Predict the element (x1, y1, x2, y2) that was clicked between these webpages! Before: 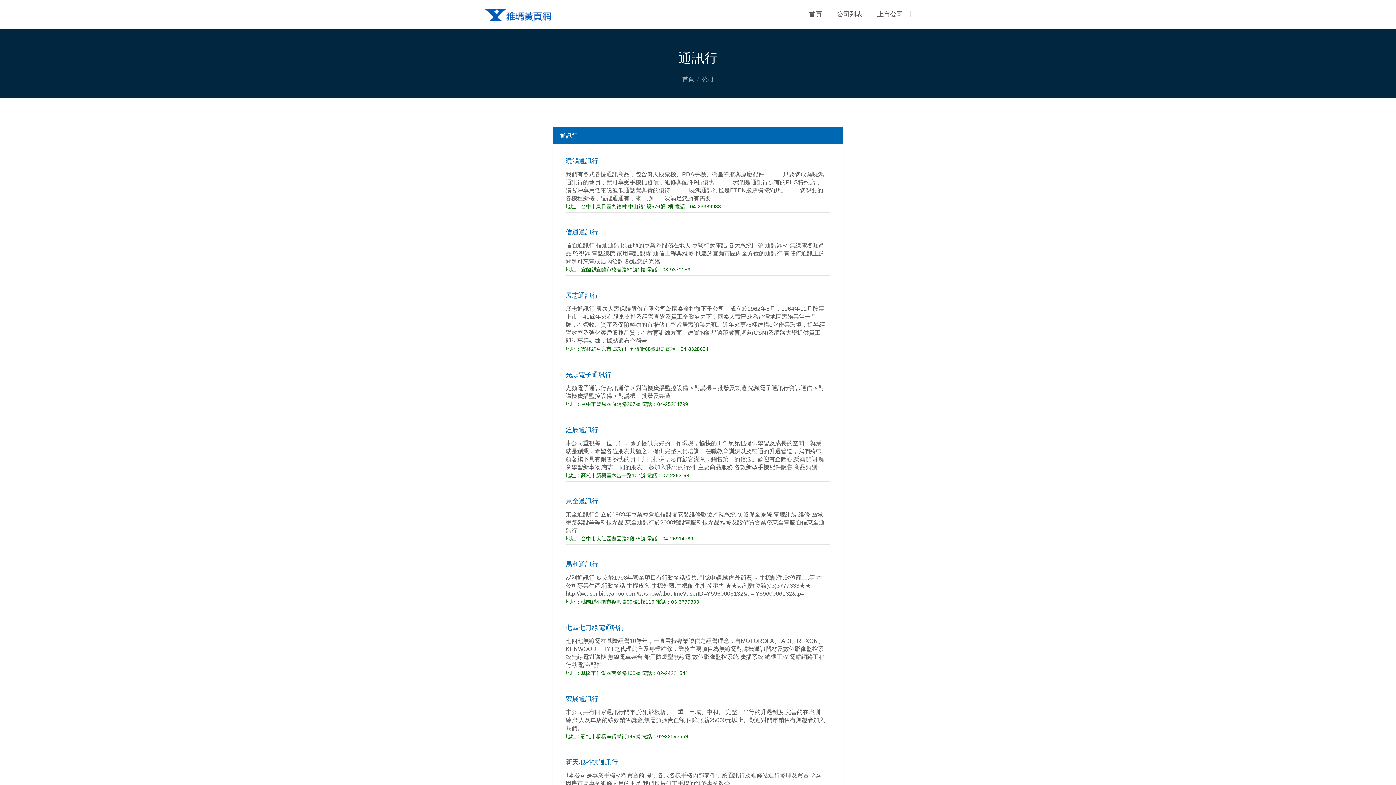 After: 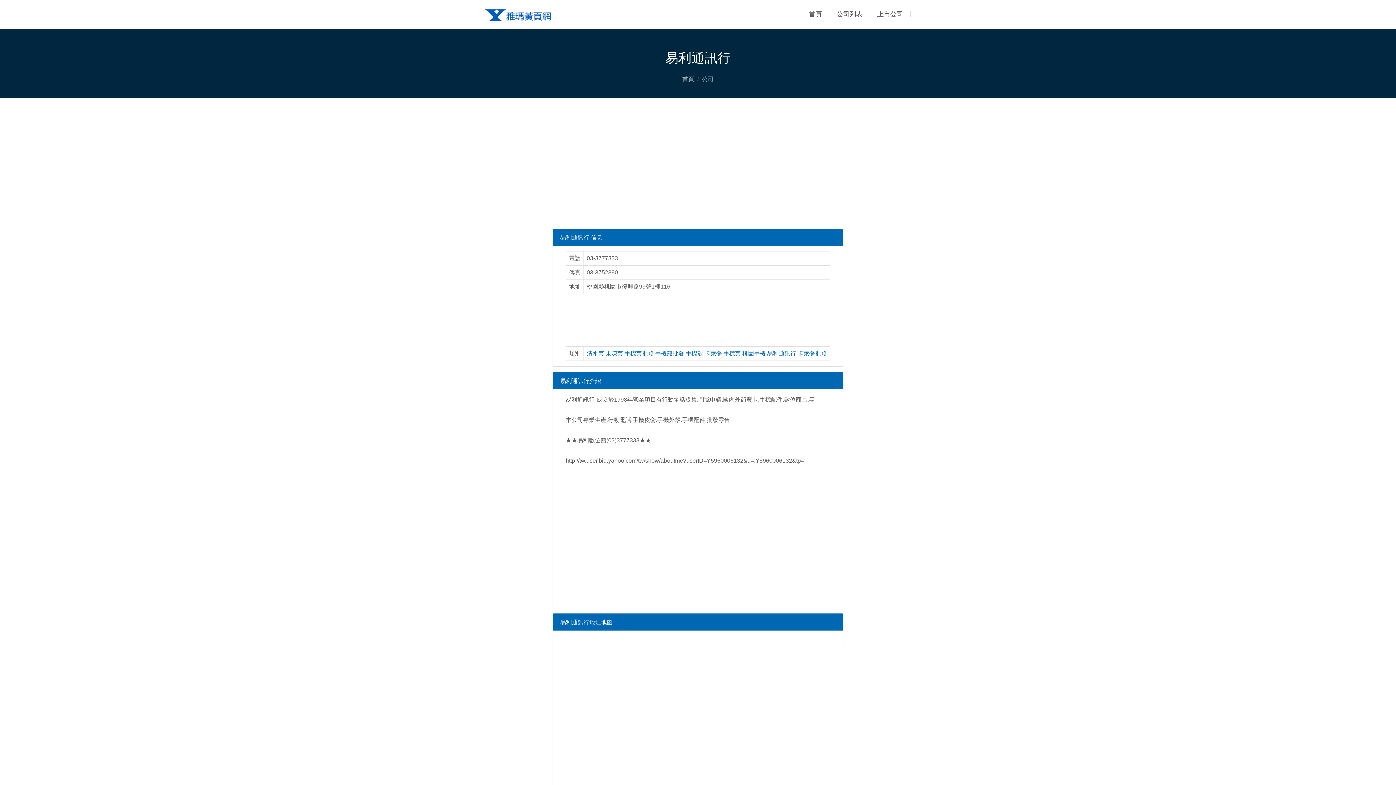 Action: bbox: (565, 561, 598, 568) label: 易利通訊行